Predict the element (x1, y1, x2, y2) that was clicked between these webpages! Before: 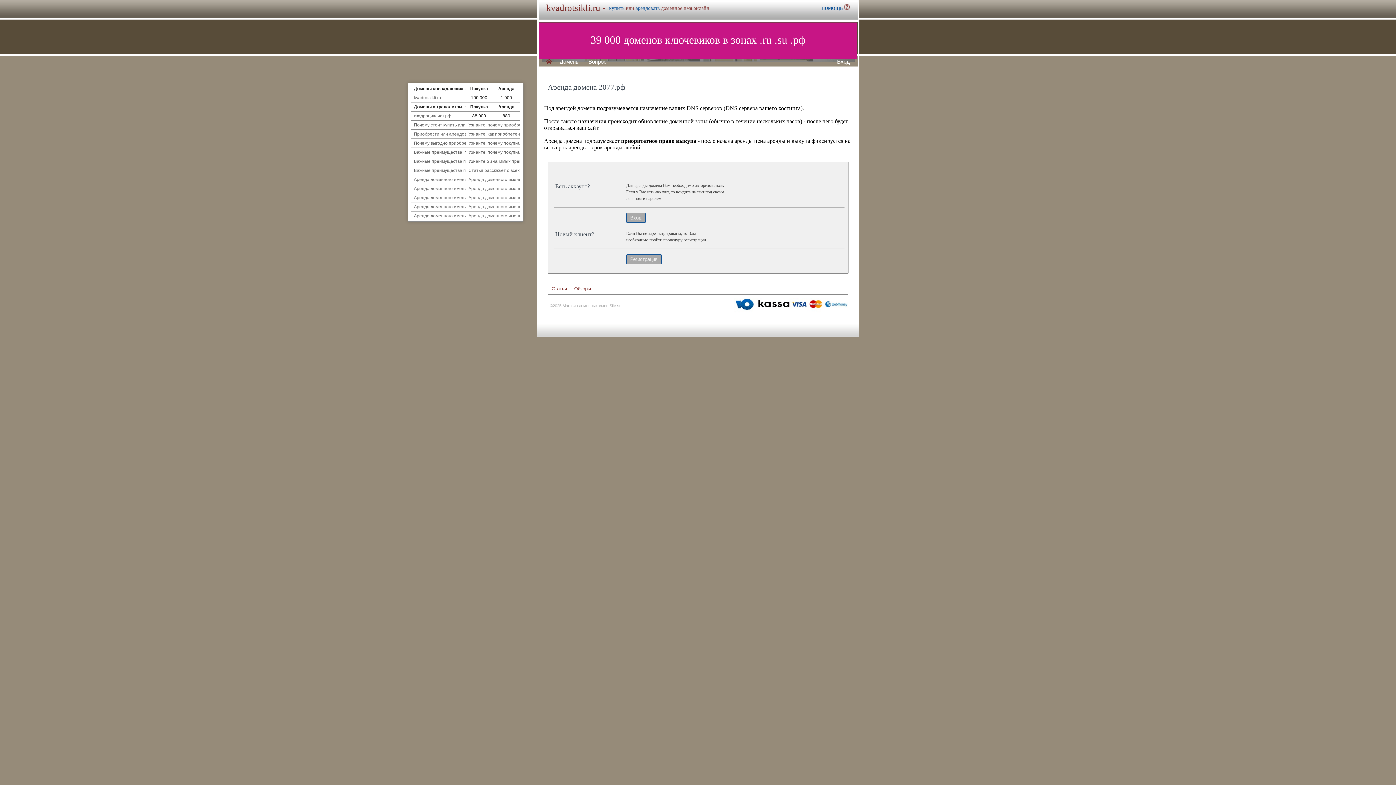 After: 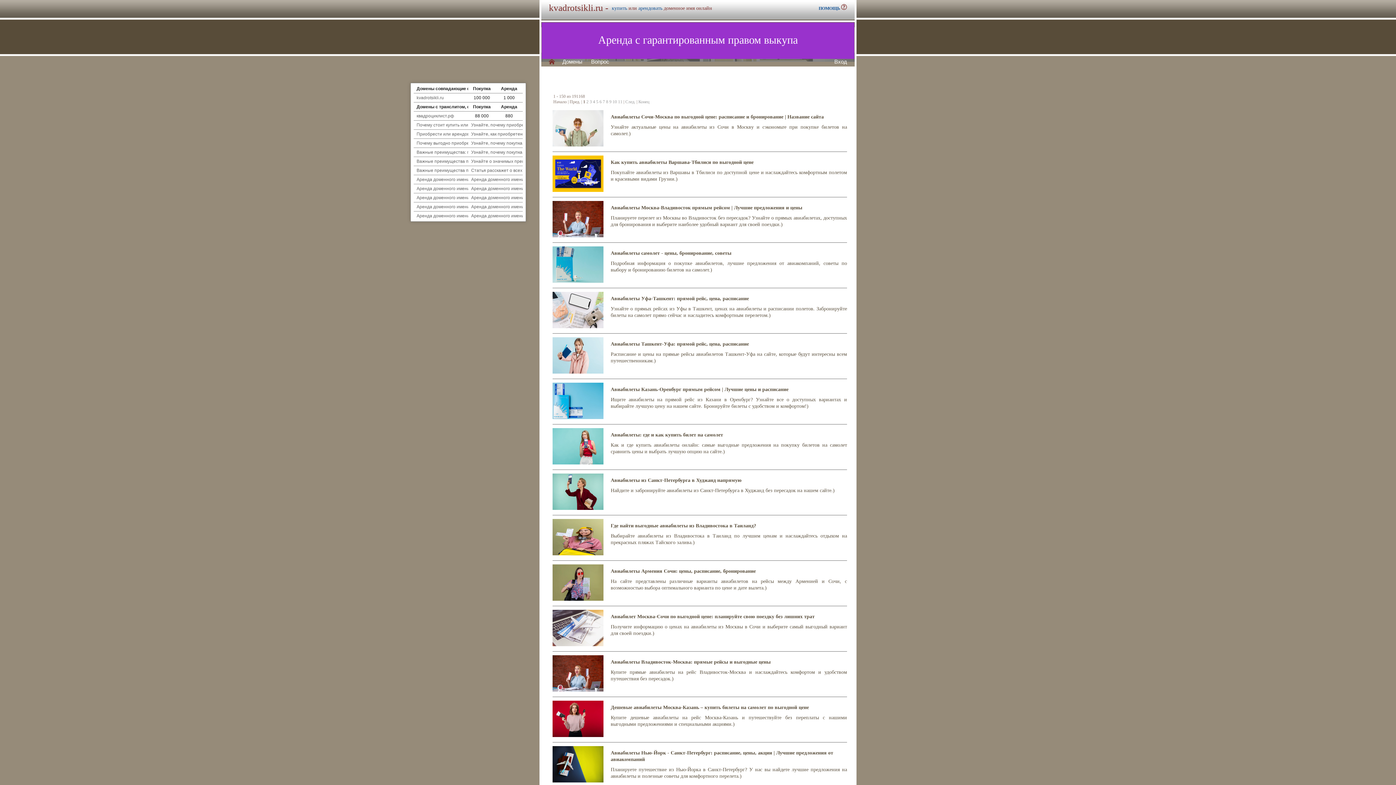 Action: label: Статьи bbox: (551, 285, 567, 292)